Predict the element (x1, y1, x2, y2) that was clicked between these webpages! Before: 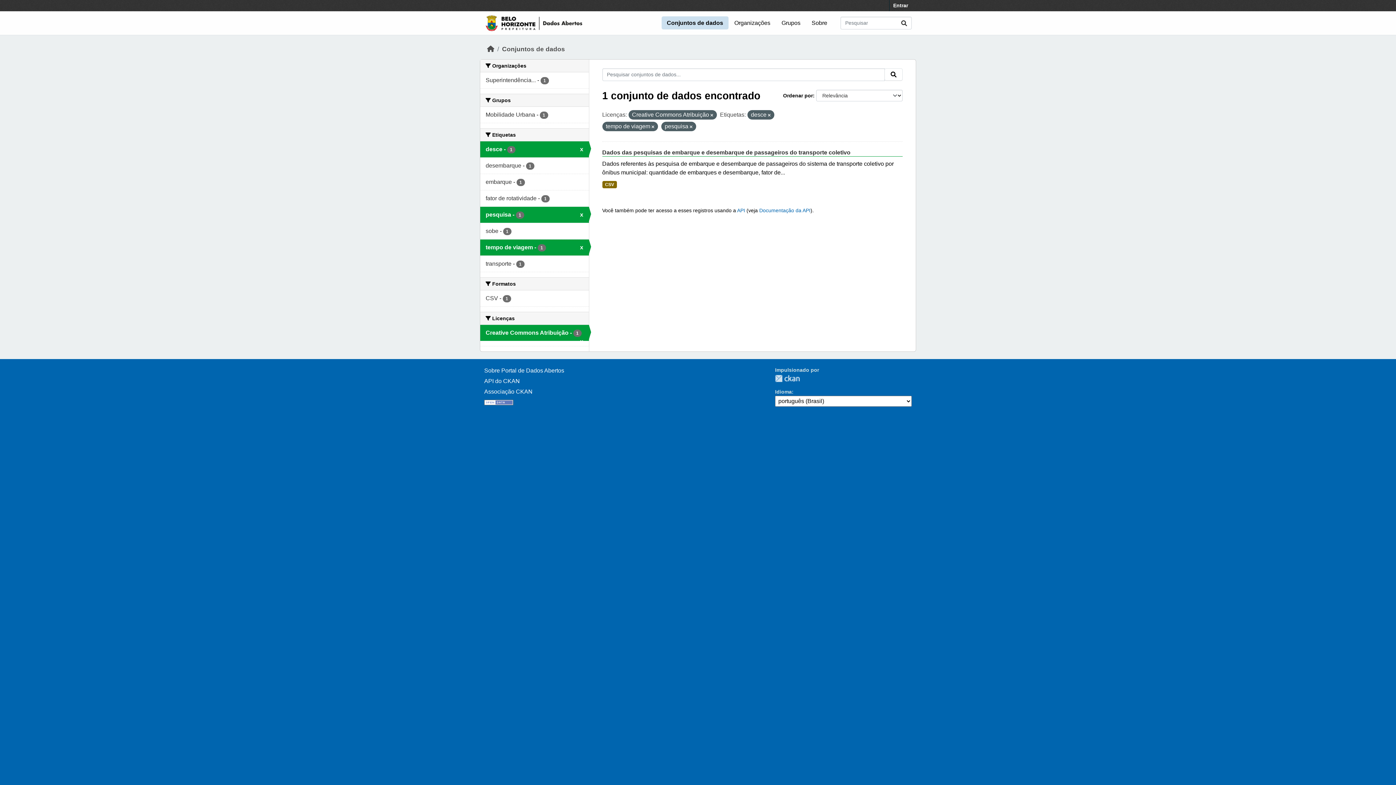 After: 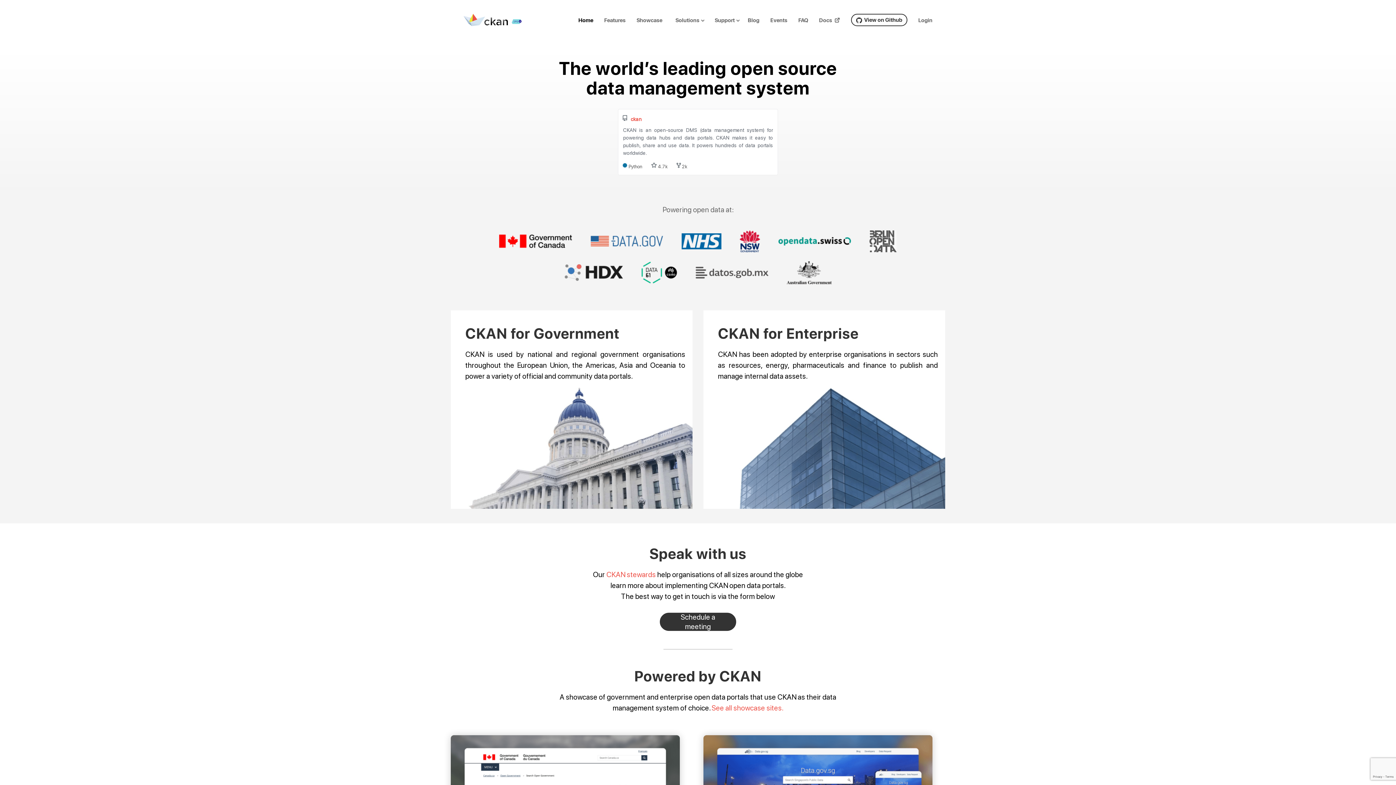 Action: label: CKAN bbox: (775, 374, 800, 382)